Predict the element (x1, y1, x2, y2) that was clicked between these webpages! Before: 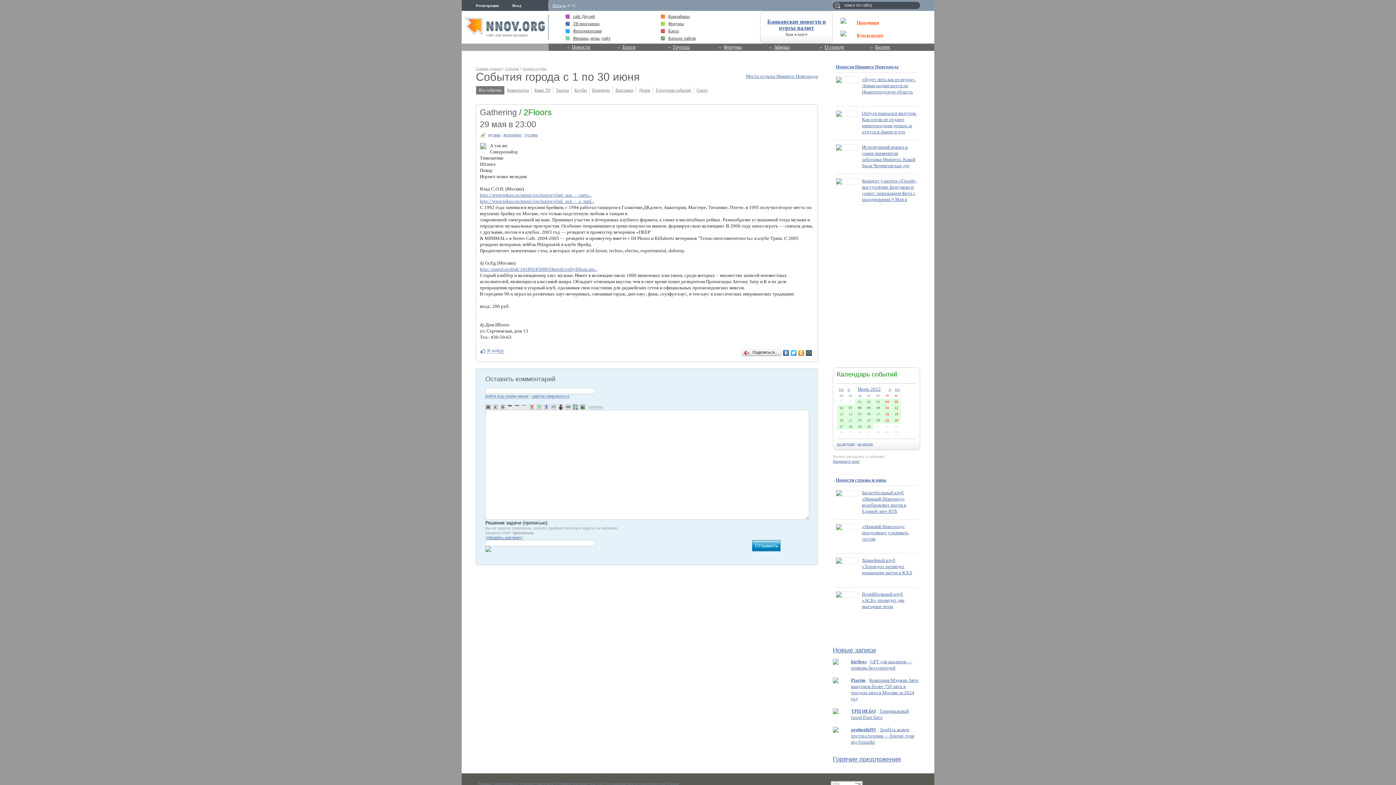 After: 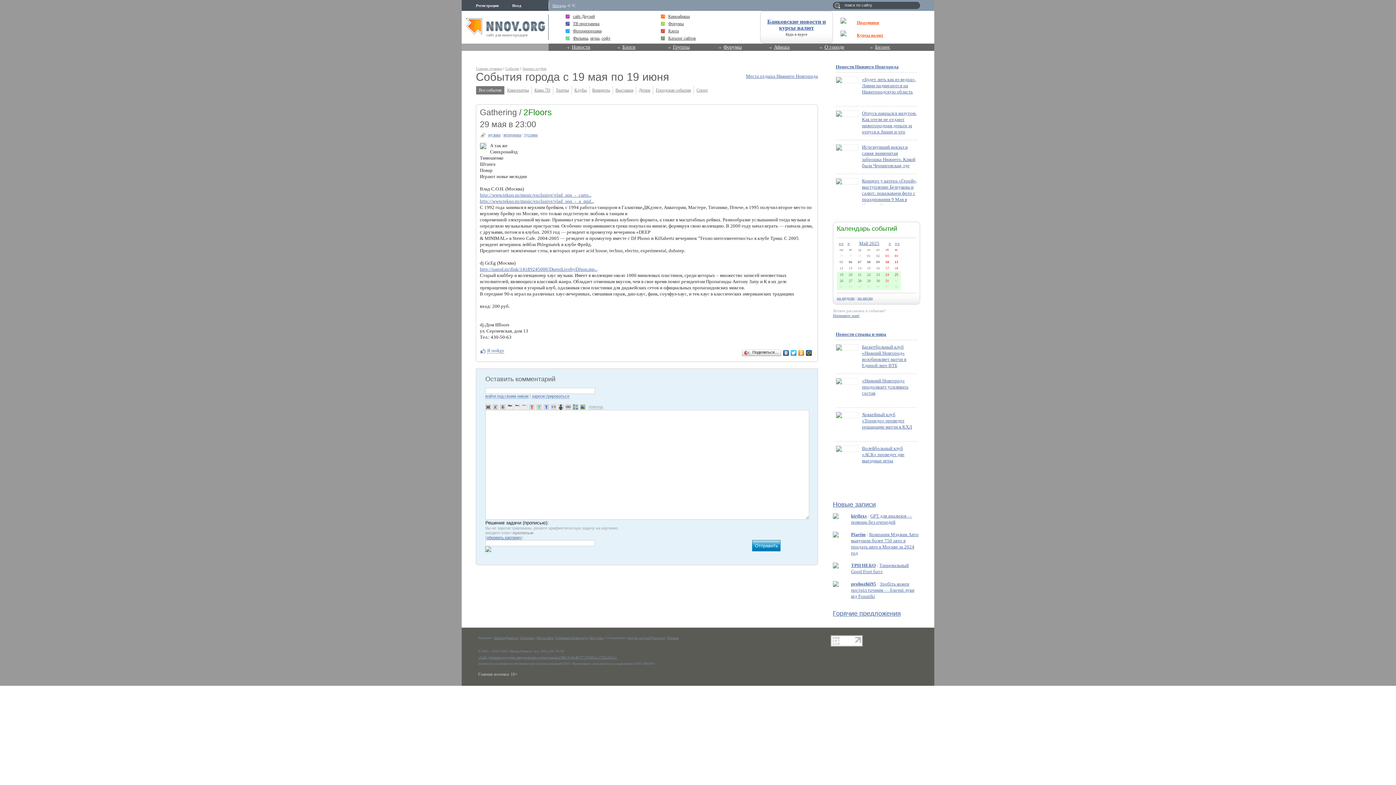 Action: bbox: (857, 441, 873, 446) label: на месяц